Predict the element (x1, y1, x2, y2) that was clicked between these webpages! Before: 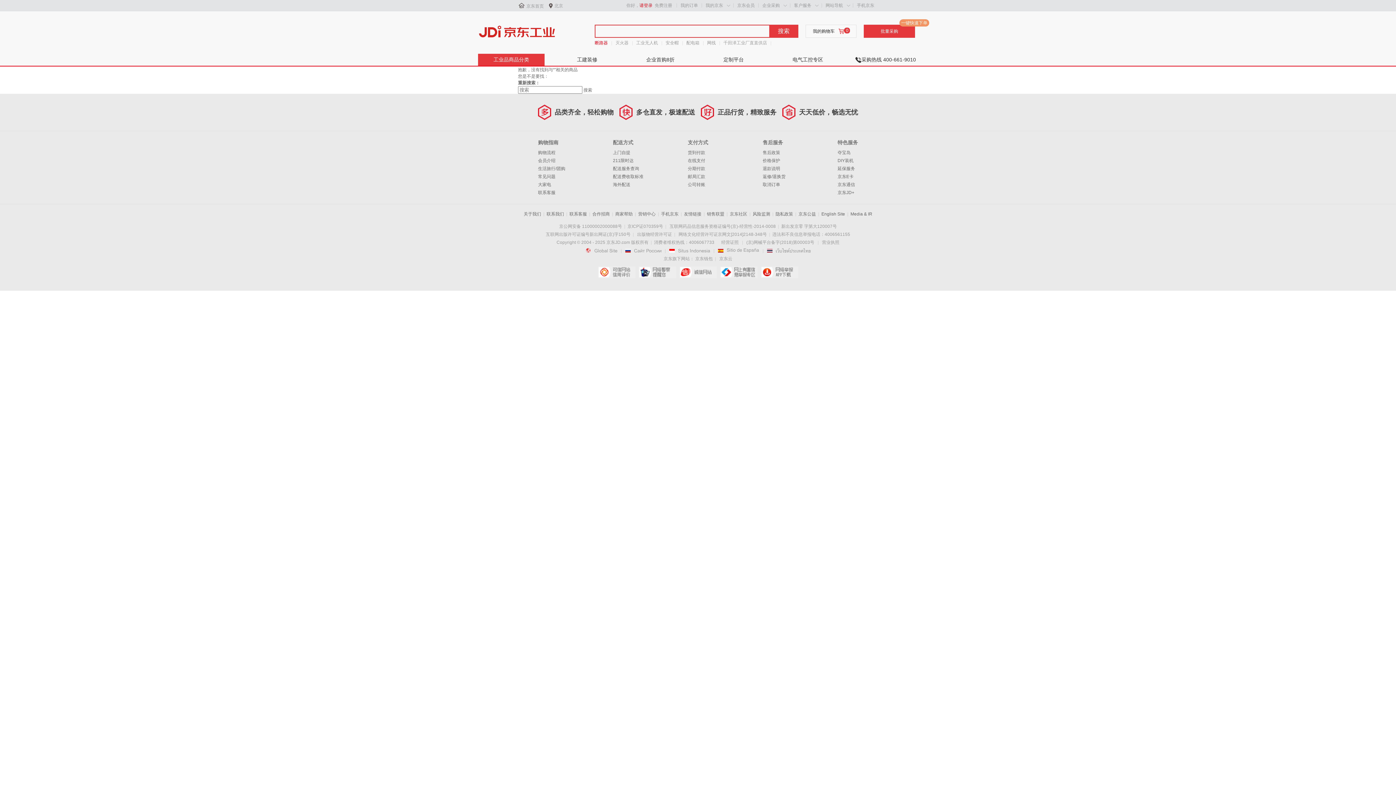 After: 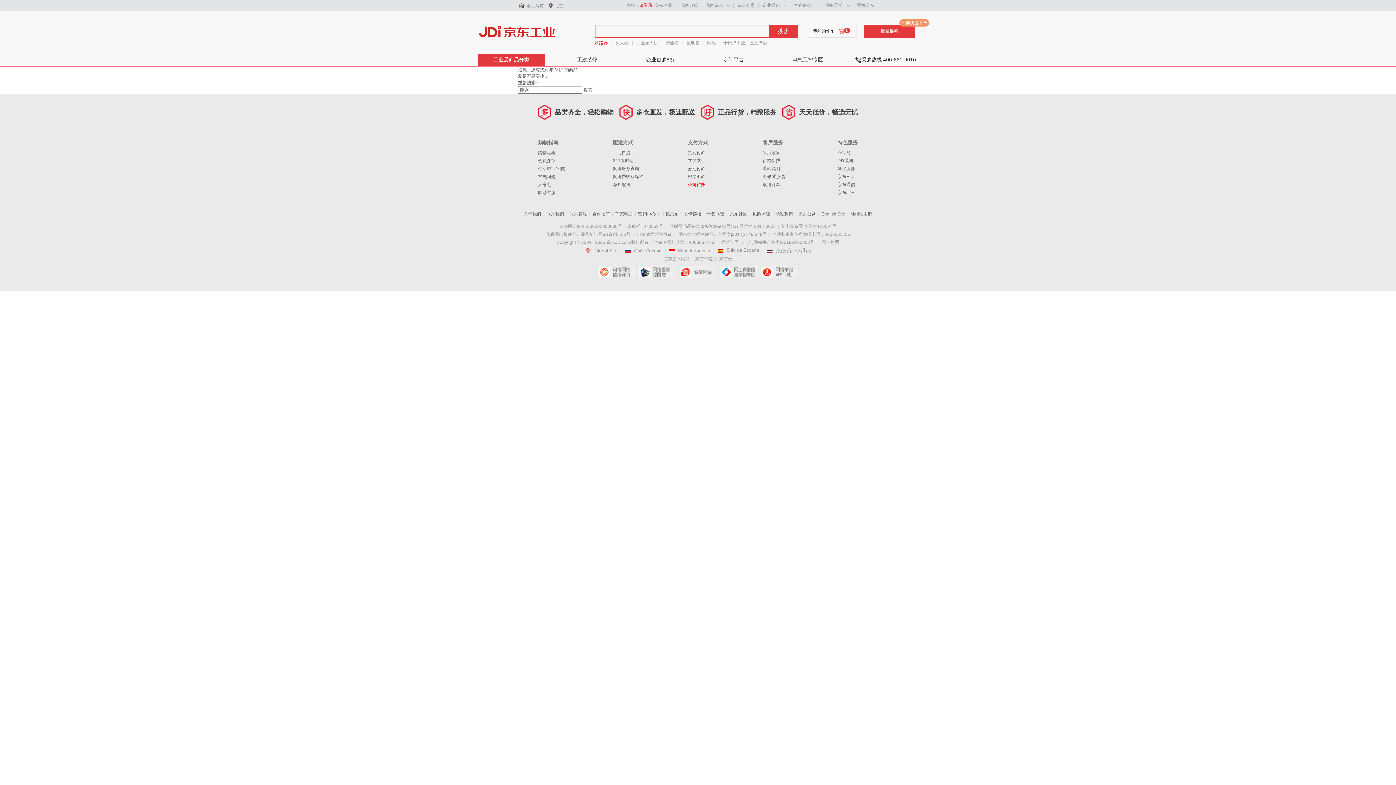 Action: bbox: (688, 182, 705, 187) label: 公司转账